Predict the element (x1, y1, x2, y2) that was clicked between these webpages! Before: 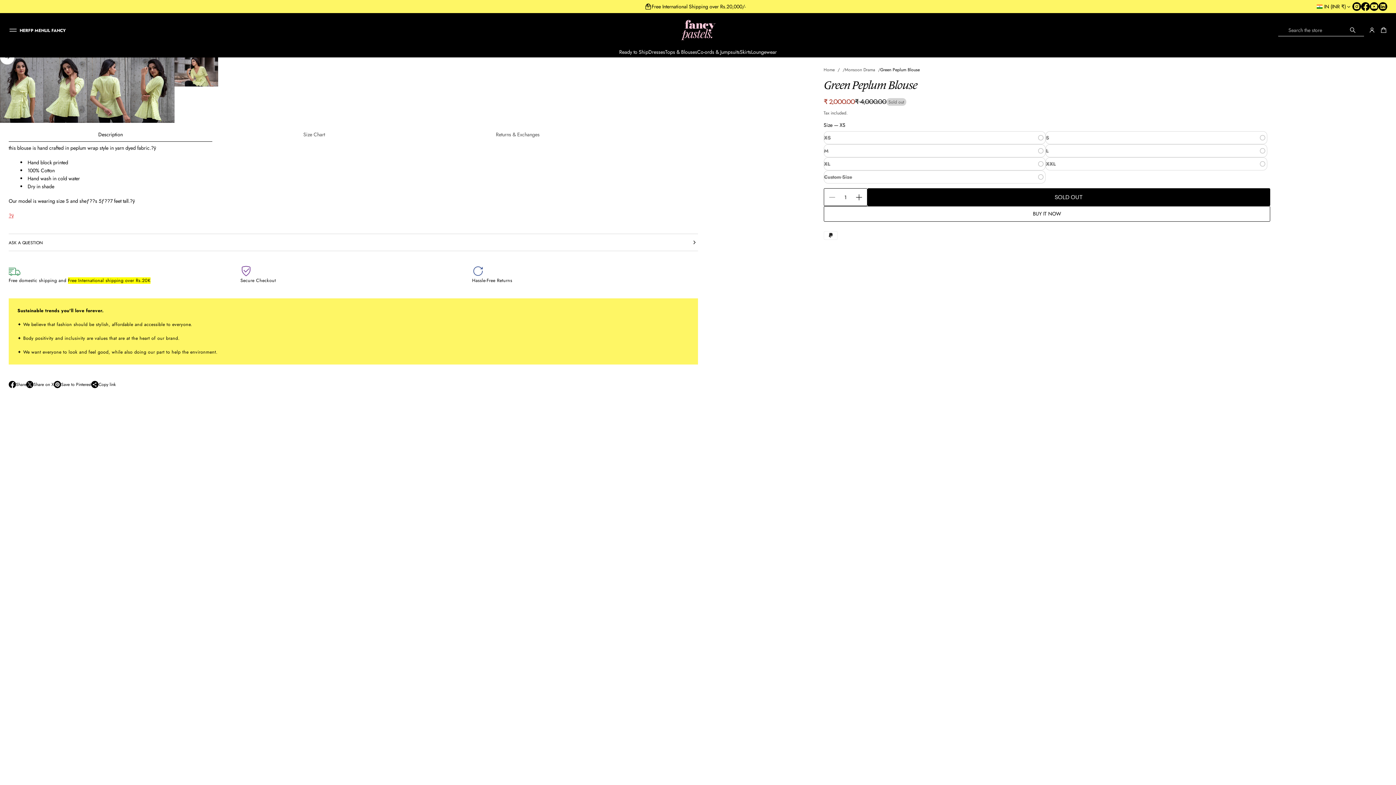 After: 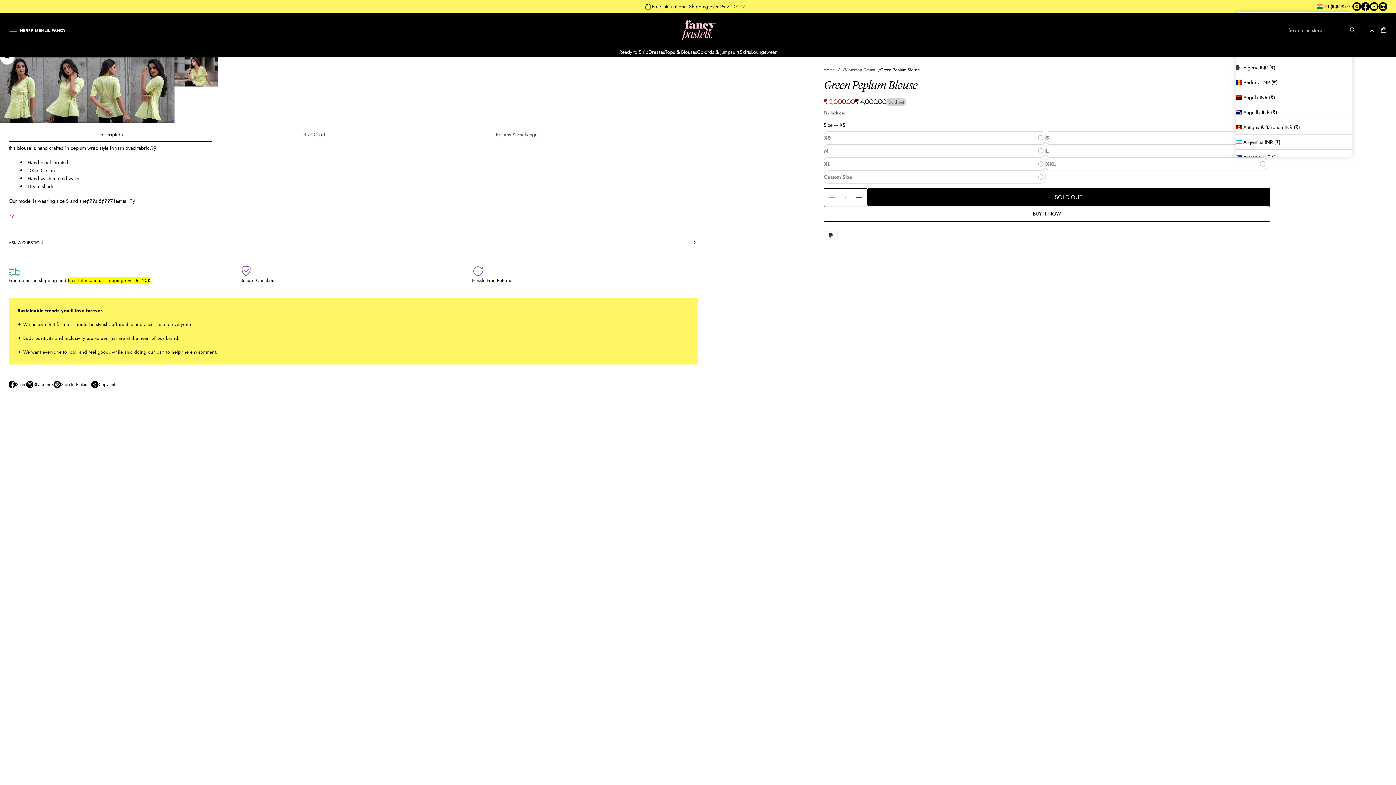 Action: label: IN (INR ₹) bbox: (1316, 1, 1352, 11)